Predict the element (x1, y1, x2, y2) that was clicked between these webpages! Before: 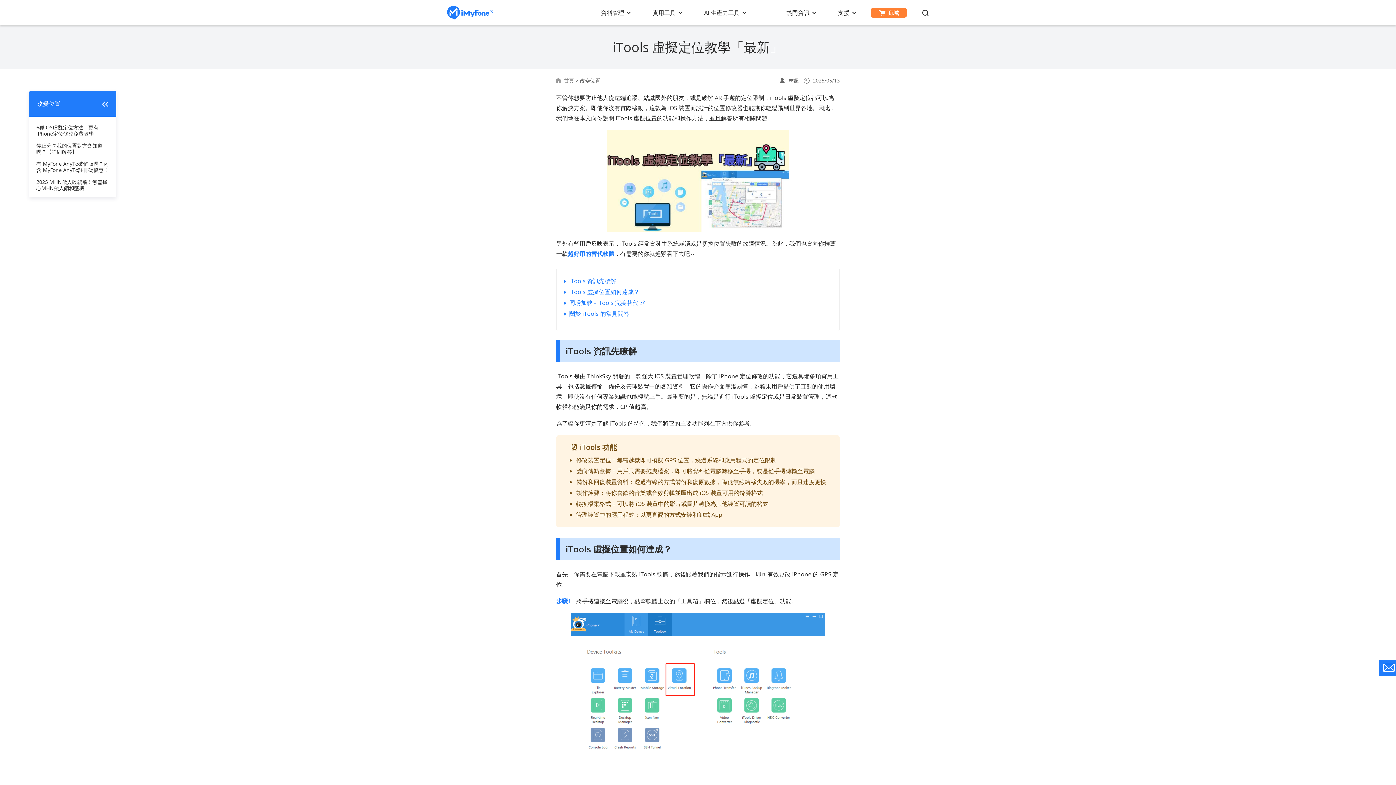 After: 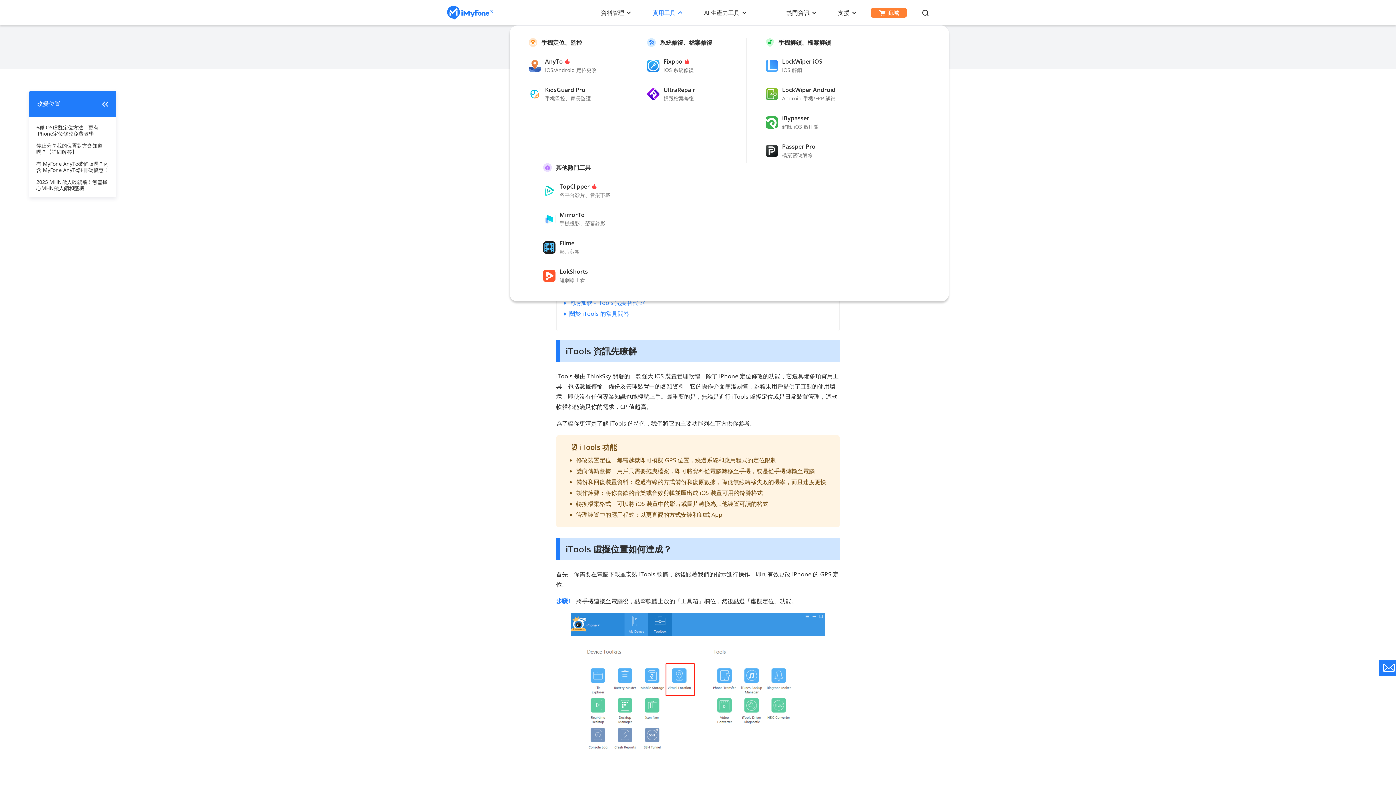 Action: label: 實用工具 bbox: (652, 8, 676, 16)